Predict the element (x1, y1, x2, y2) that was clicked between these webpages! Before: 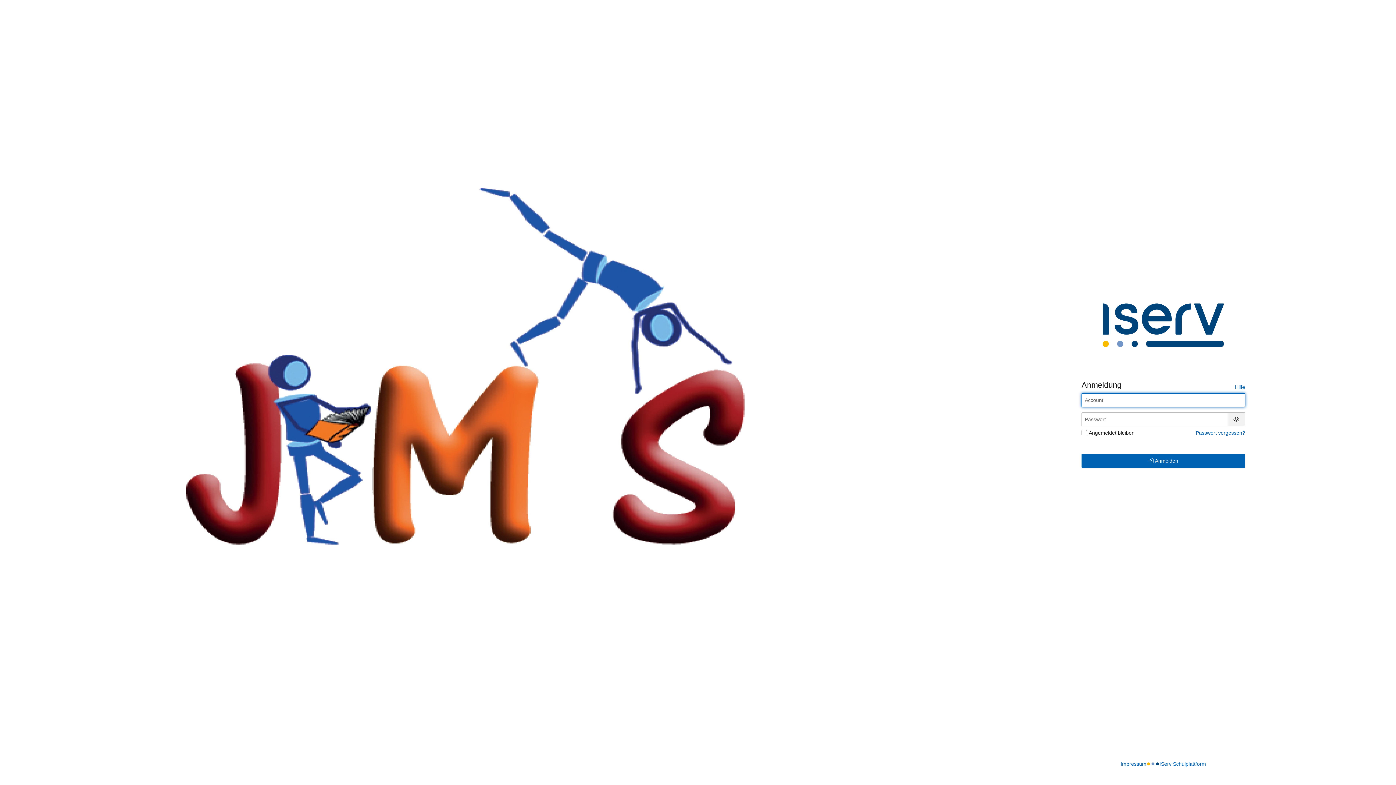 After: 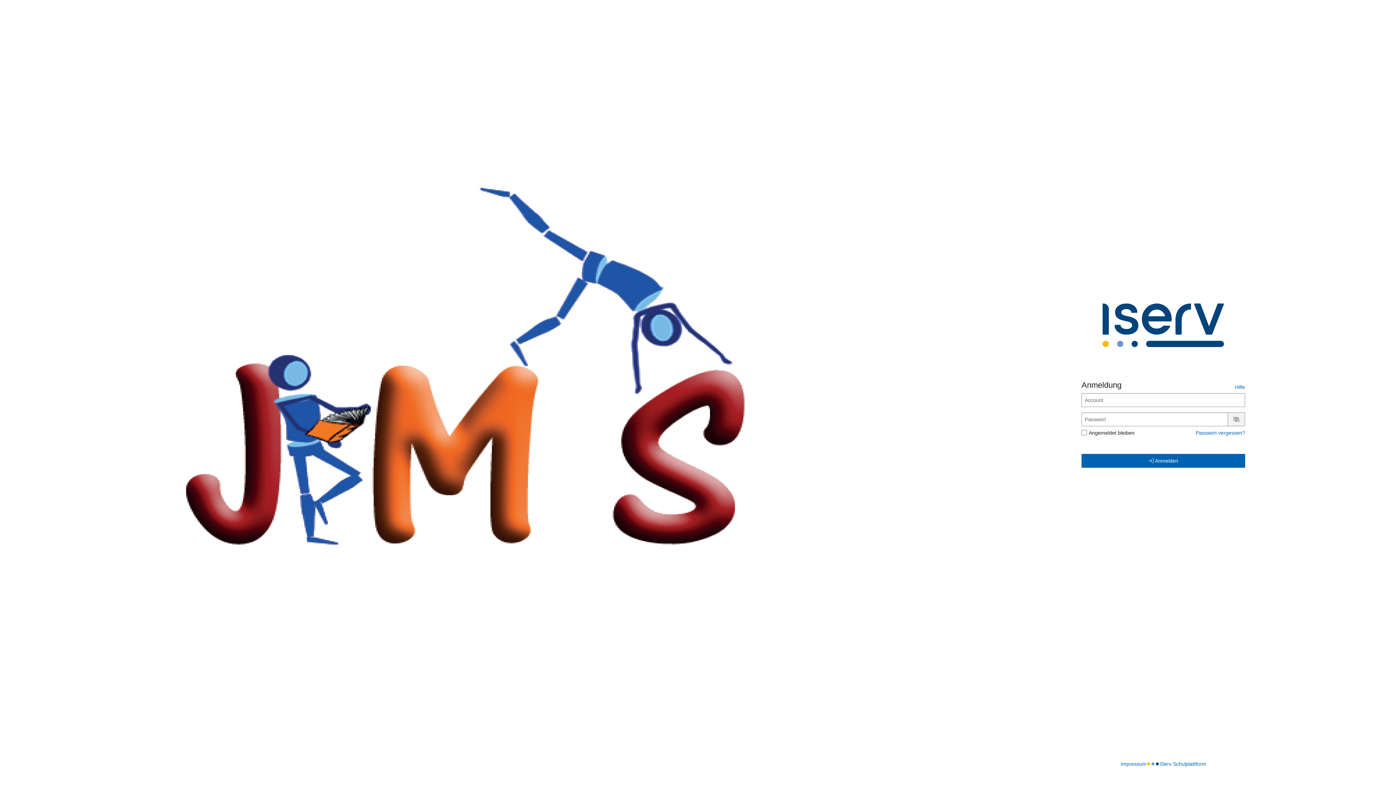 Action: bbox: (1231, 416, 1242, 422) label: Passwort anzeigen